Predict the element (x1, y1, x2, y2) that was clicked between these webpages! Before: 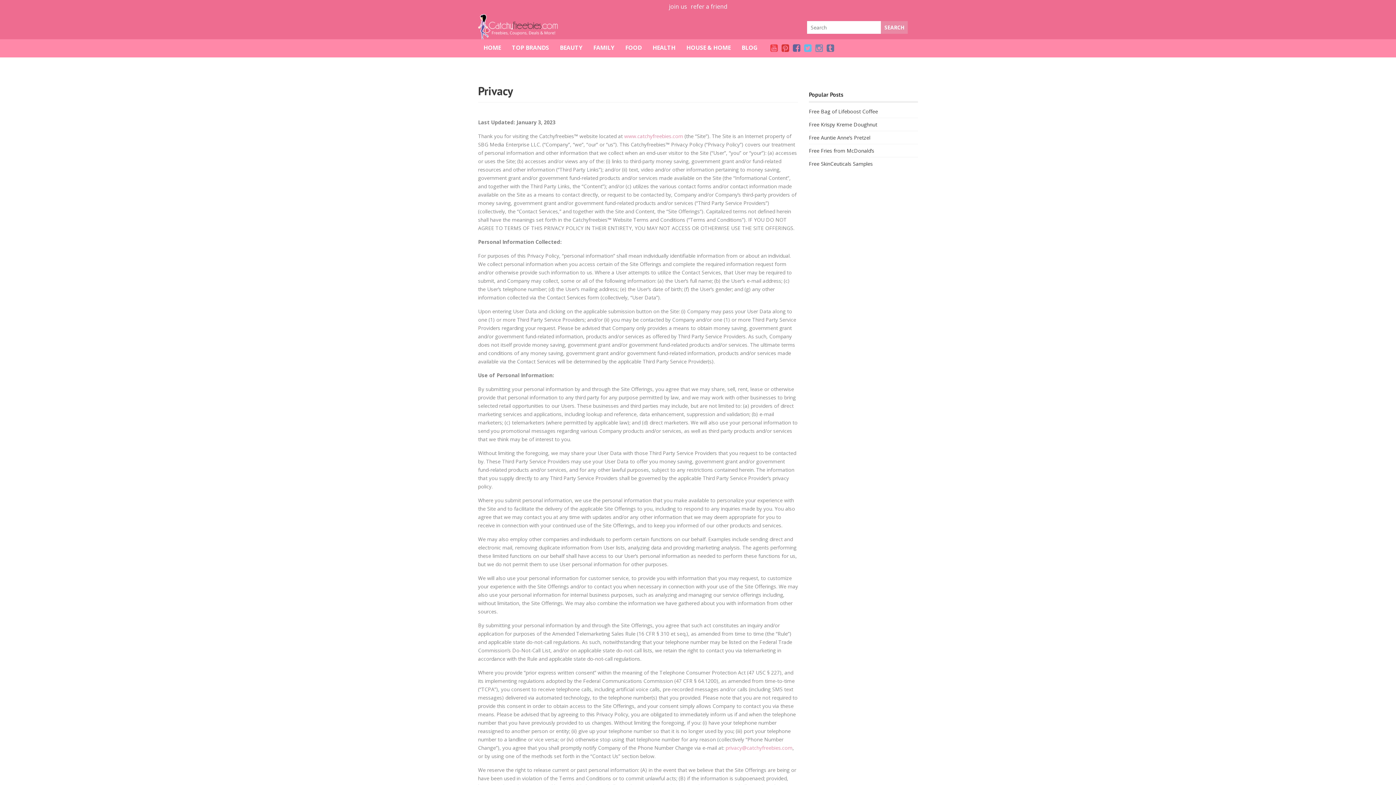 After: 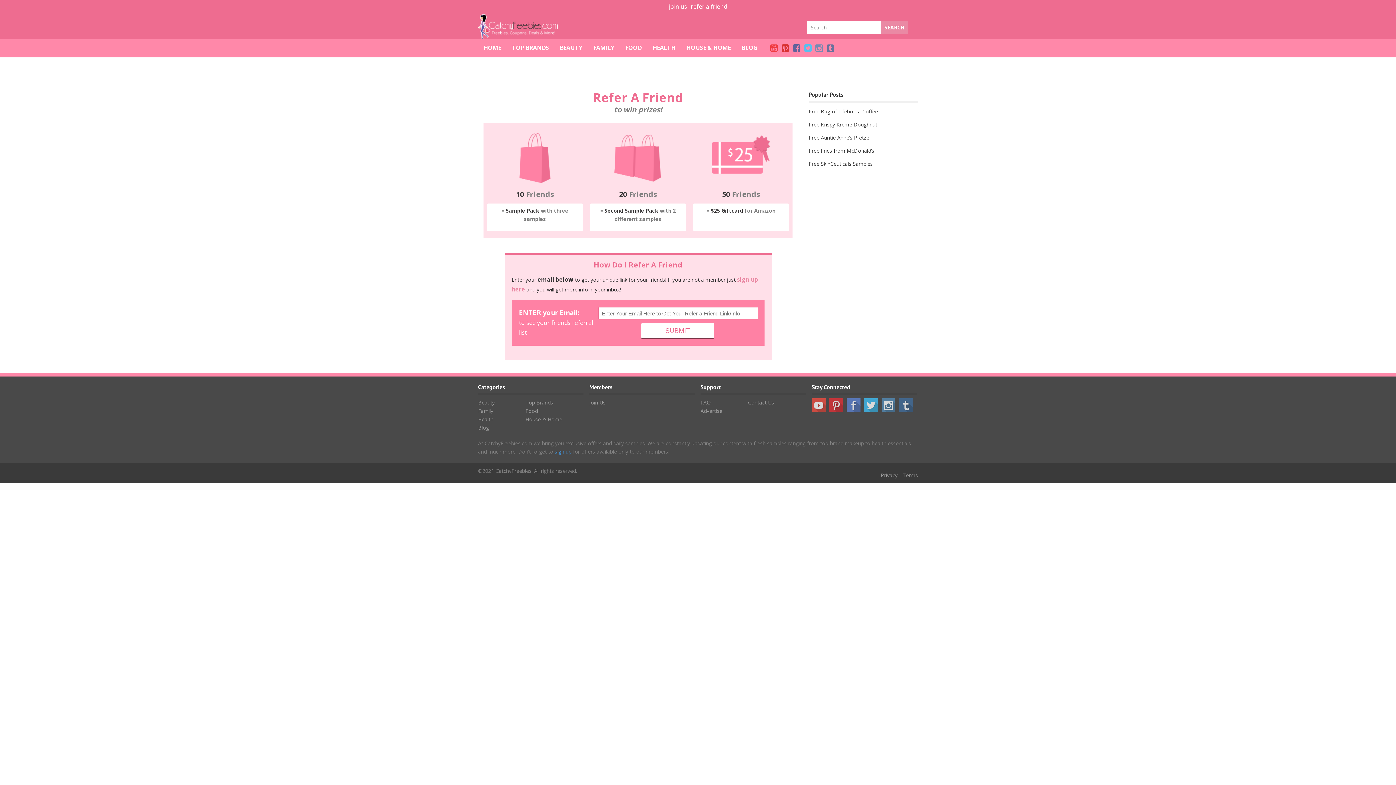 Action: label: refer a friend bbox: (689, 1, 728, 11)